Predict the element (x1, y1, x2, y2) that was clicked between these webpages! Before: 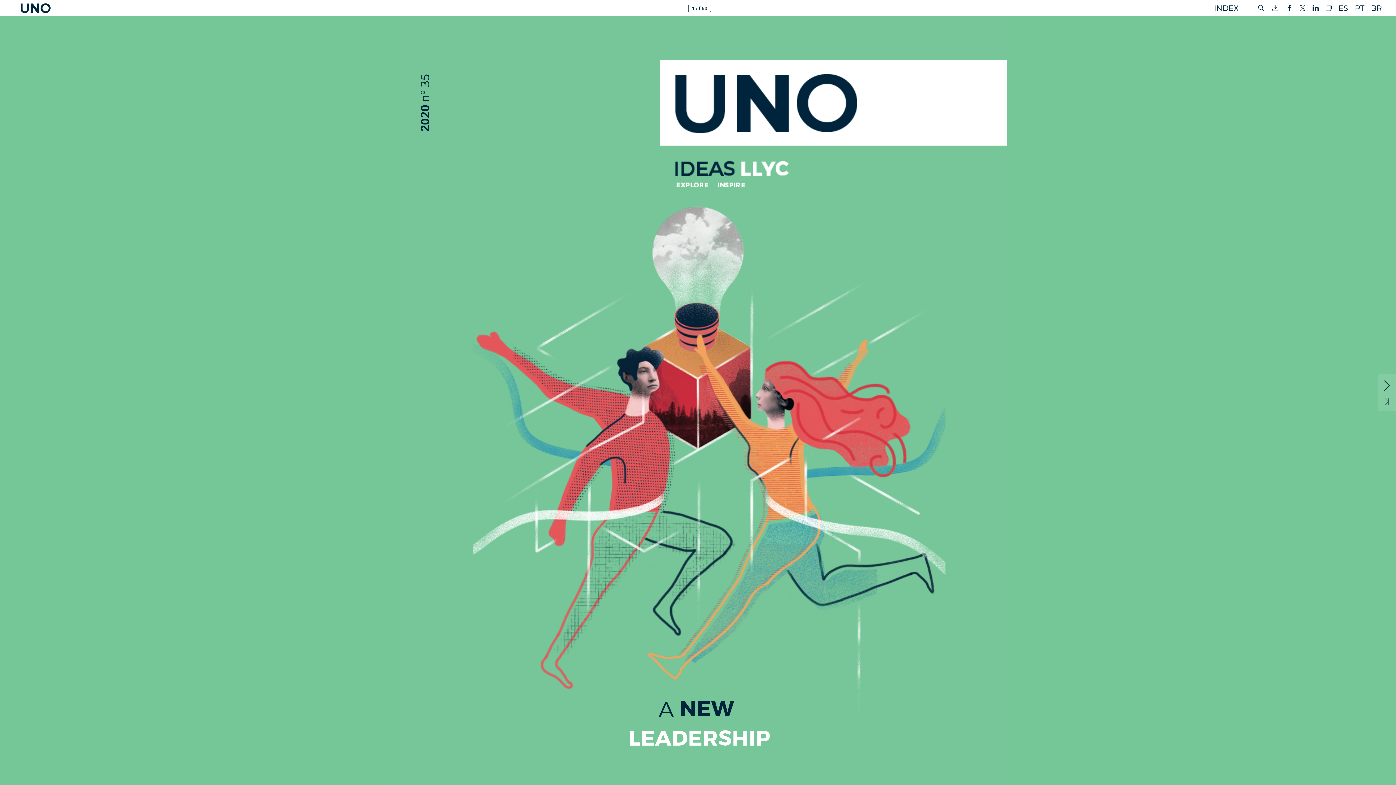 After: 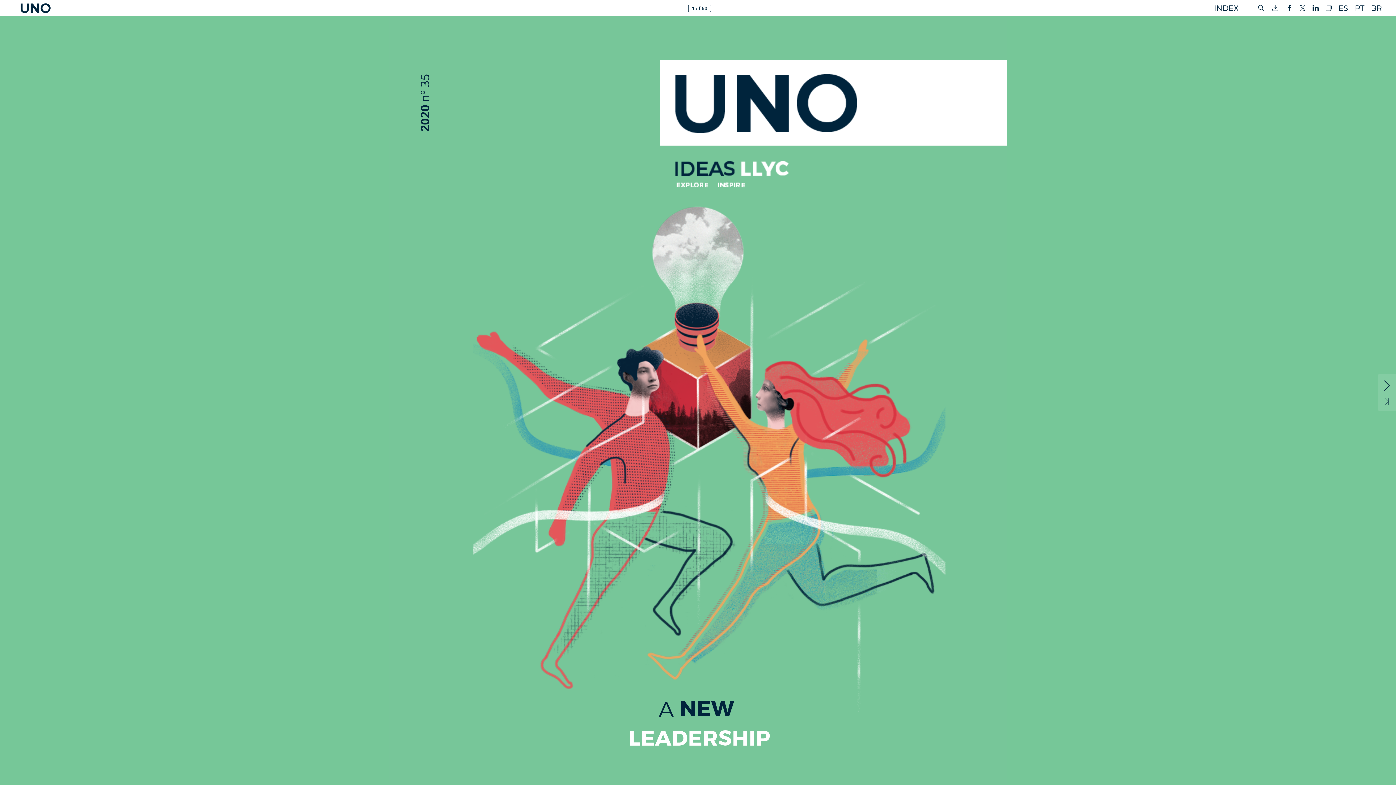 Action: bbox: (1296, 0, 1309, 16) label: Share on X